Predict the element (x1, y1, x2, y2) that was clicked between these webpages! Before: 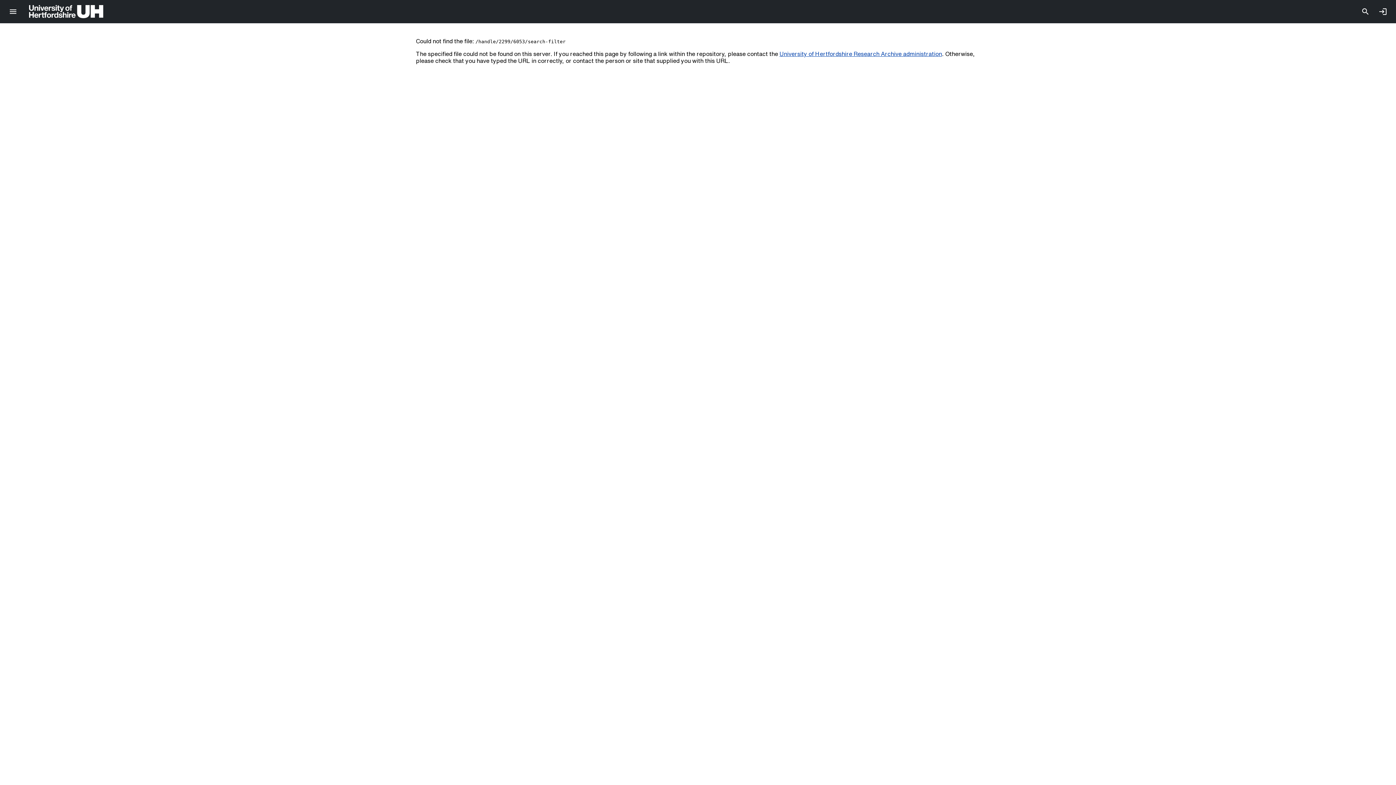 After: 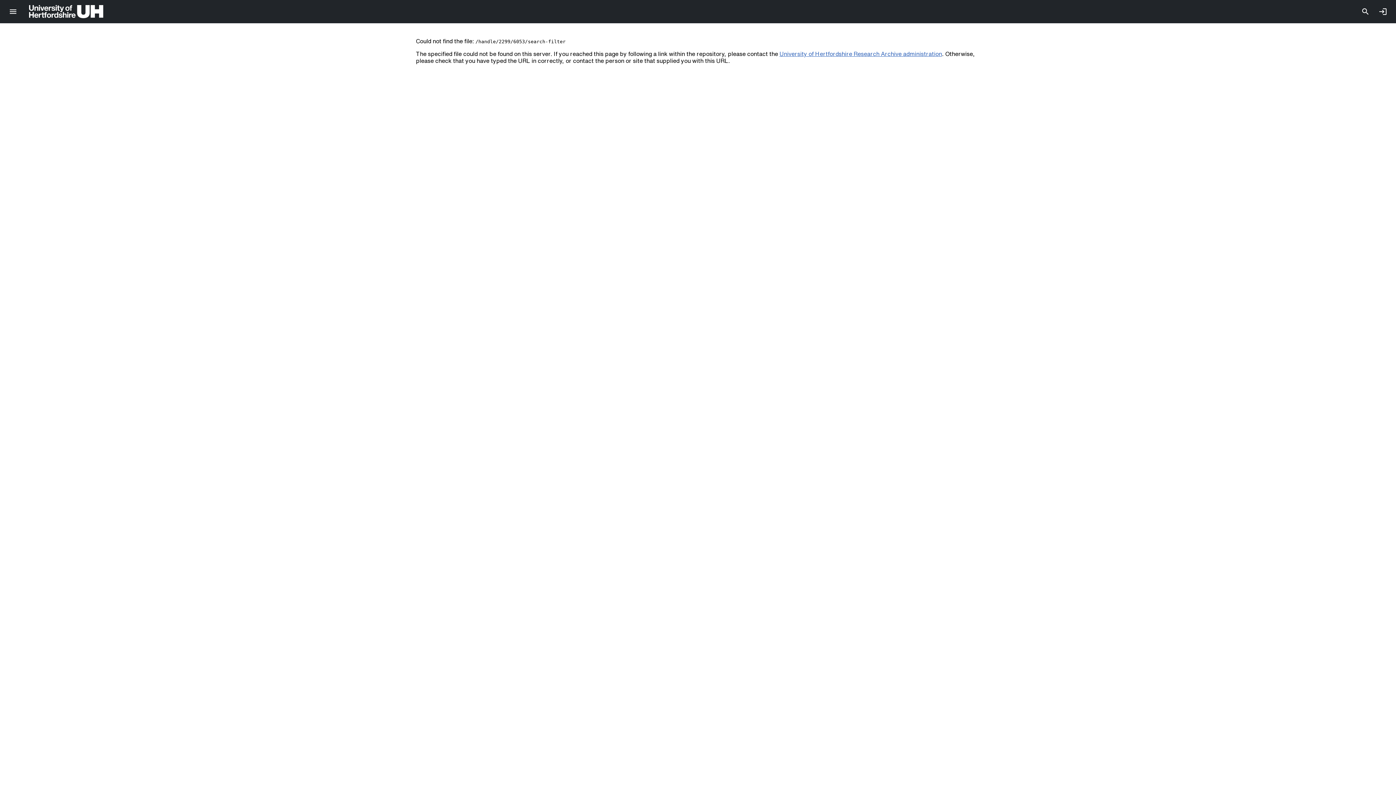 Action: bbox: (779, 50, 942, 56) label: University of Hertfordshire Research Archive administration